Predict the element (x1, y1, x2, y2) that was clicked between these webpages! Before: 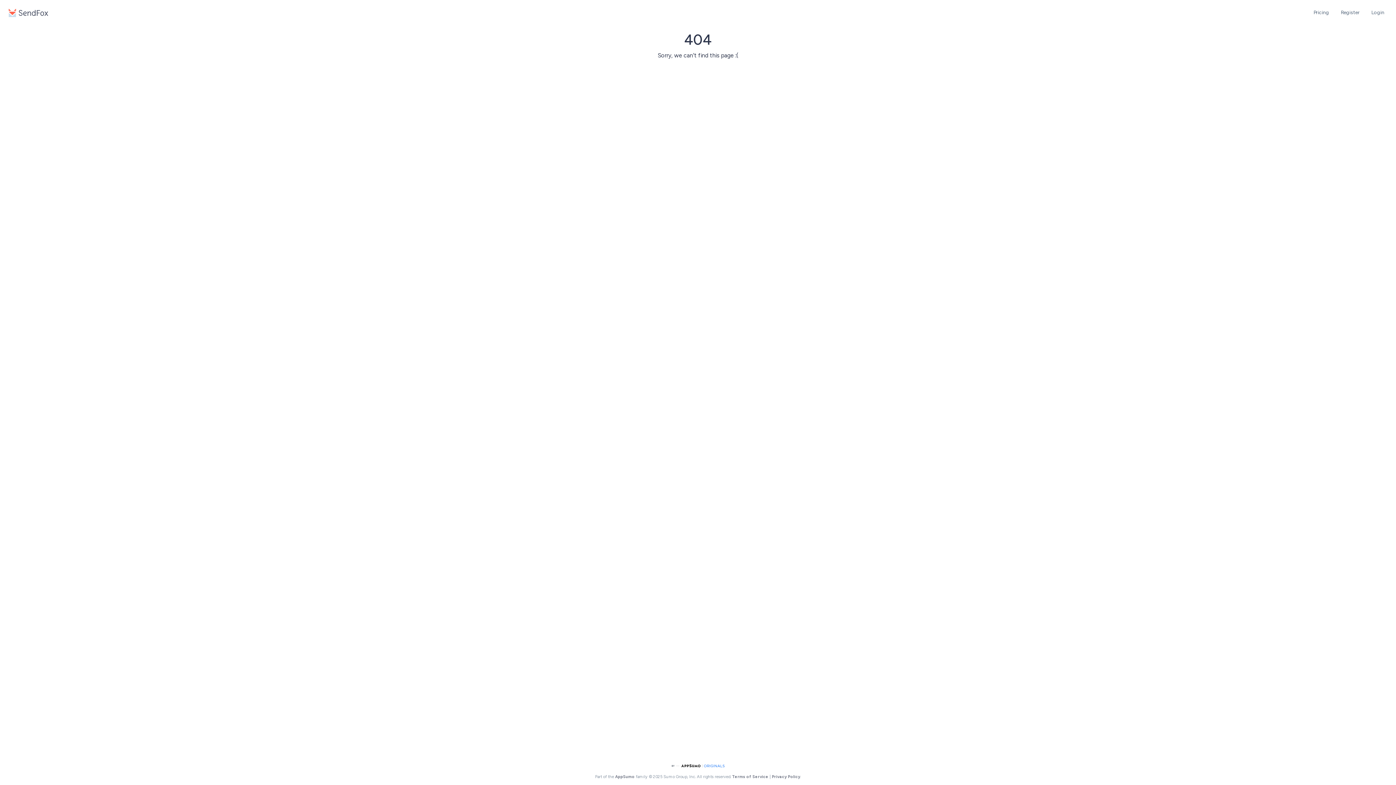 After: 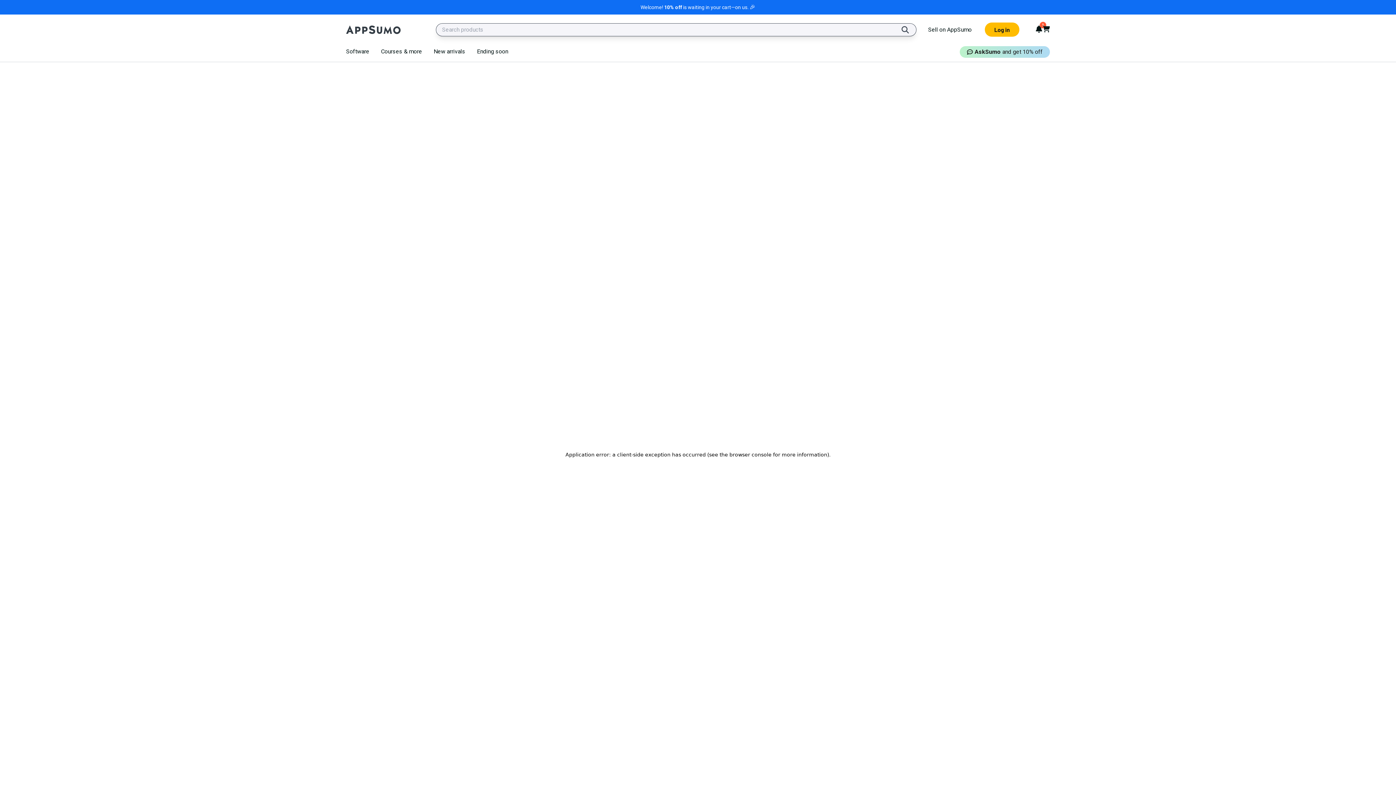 Action: bbox: (615, 774, 636, 779) label: AppSumo 